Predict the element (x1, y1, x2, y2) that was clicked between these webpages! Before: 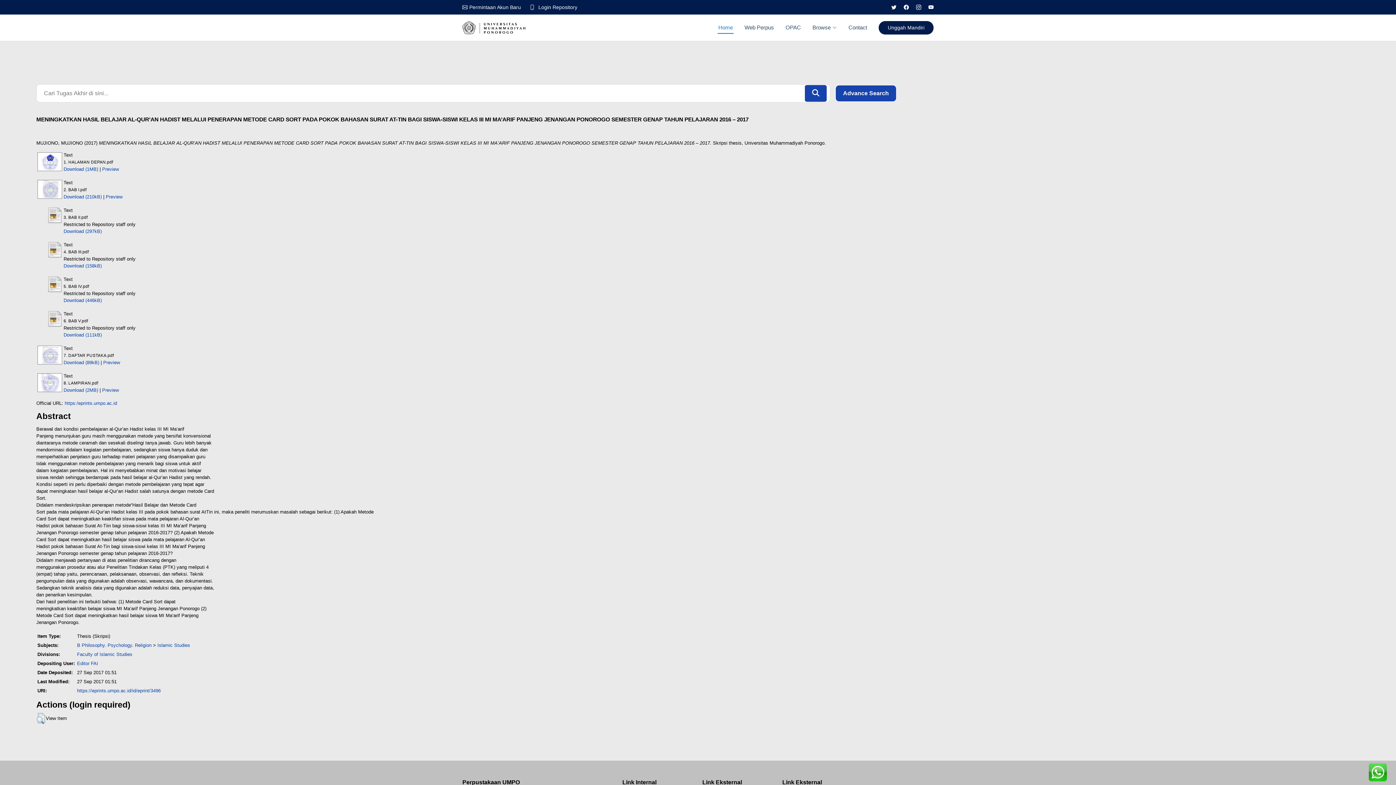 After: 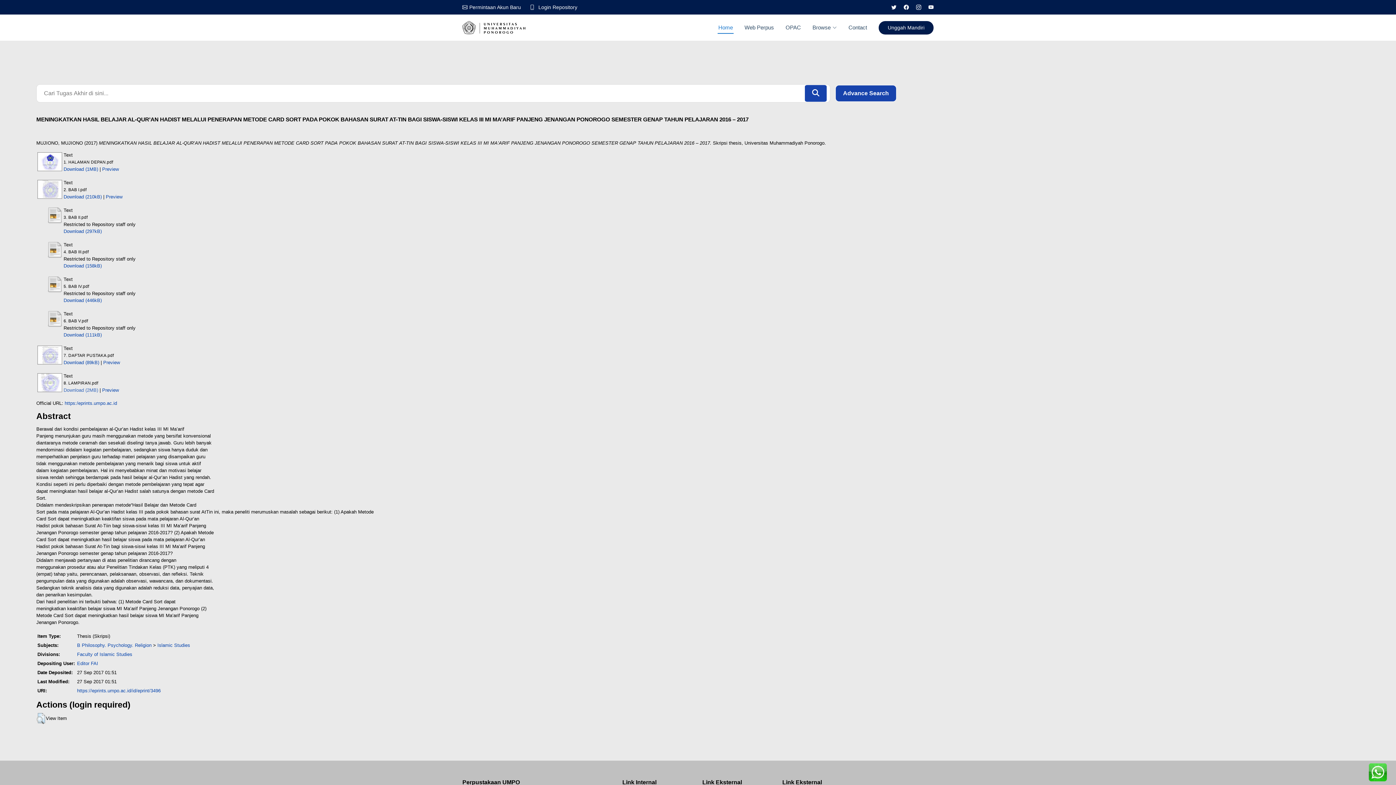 Action: bbox: (63, 387, 98, 393) label: Download (2MB)